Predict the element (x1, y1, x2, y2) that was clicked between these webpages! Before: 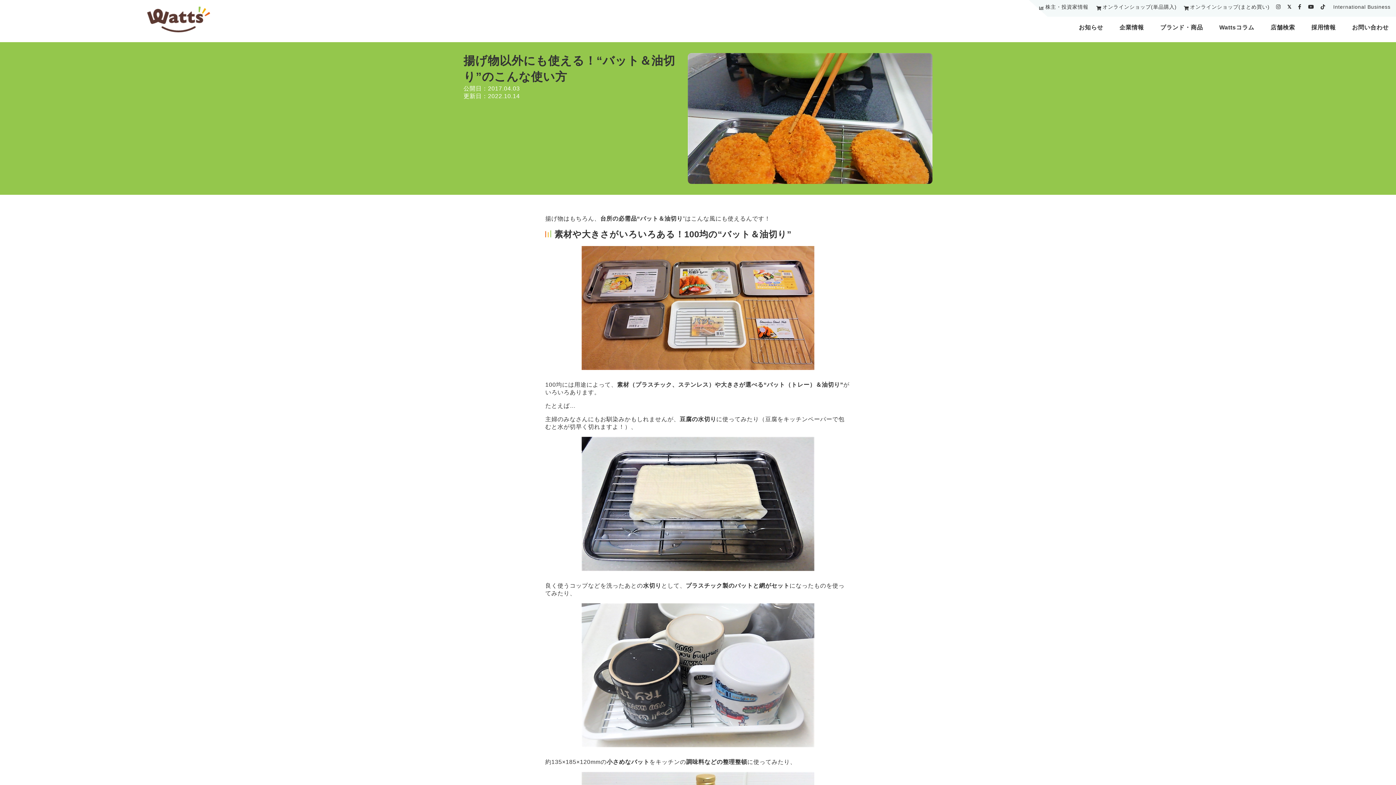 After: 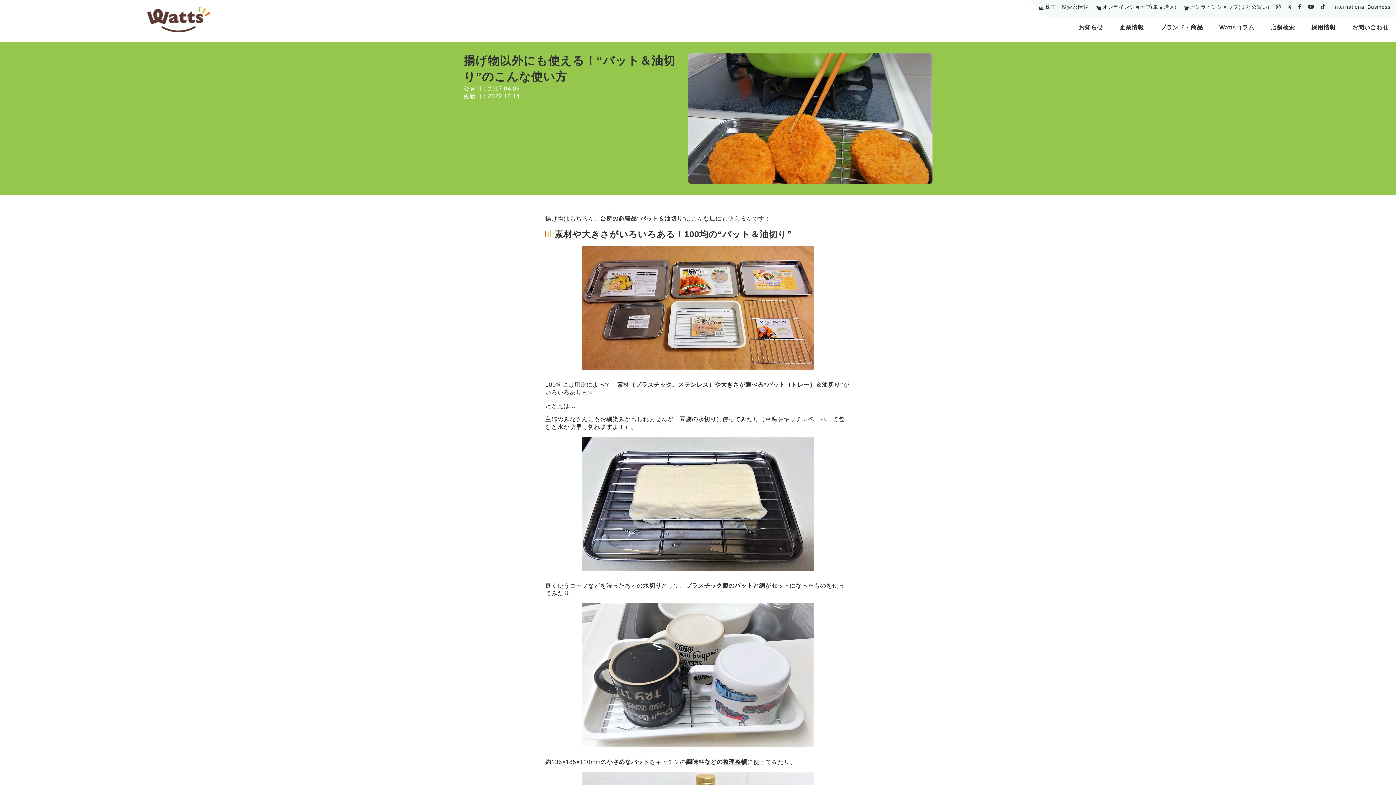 Action: label: facebook bbox: (1298, 4, 1301, 9)